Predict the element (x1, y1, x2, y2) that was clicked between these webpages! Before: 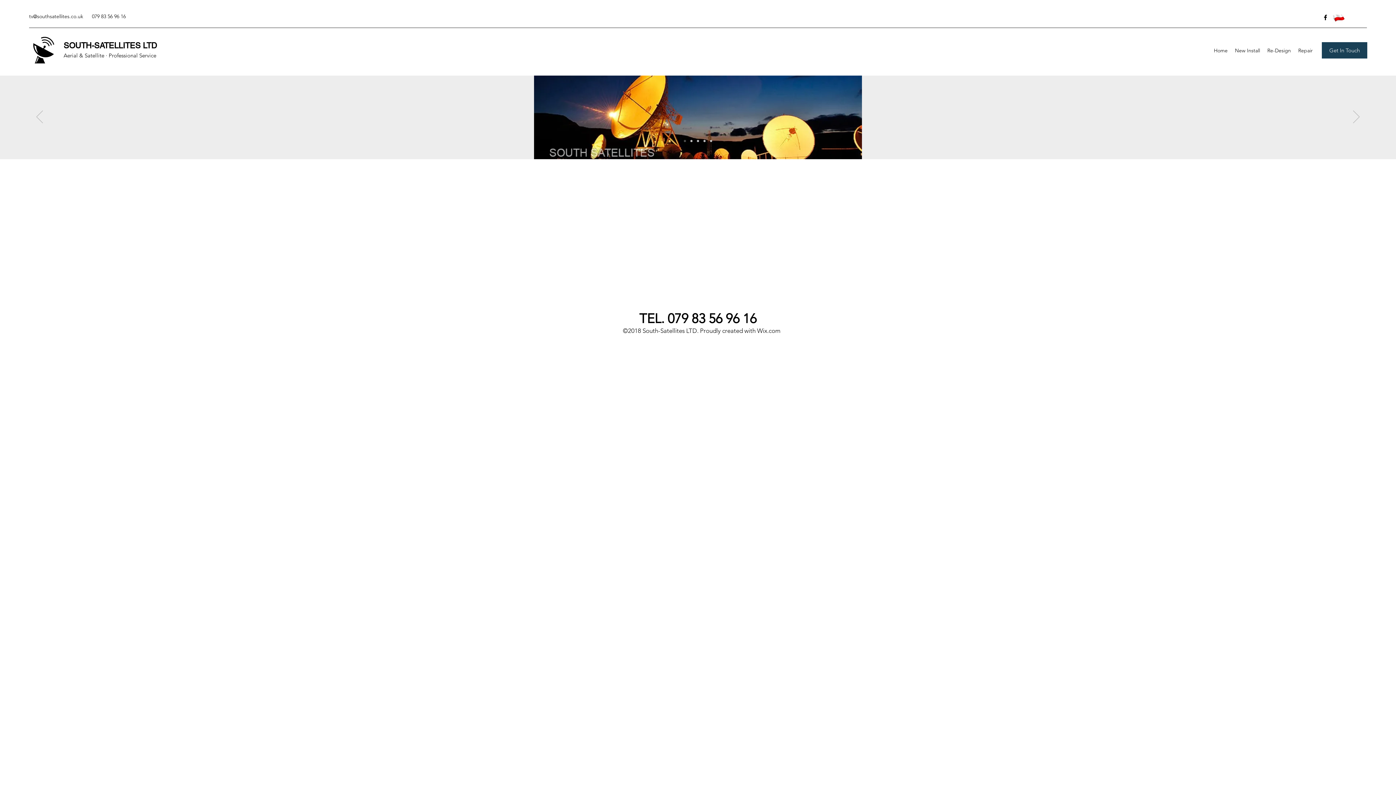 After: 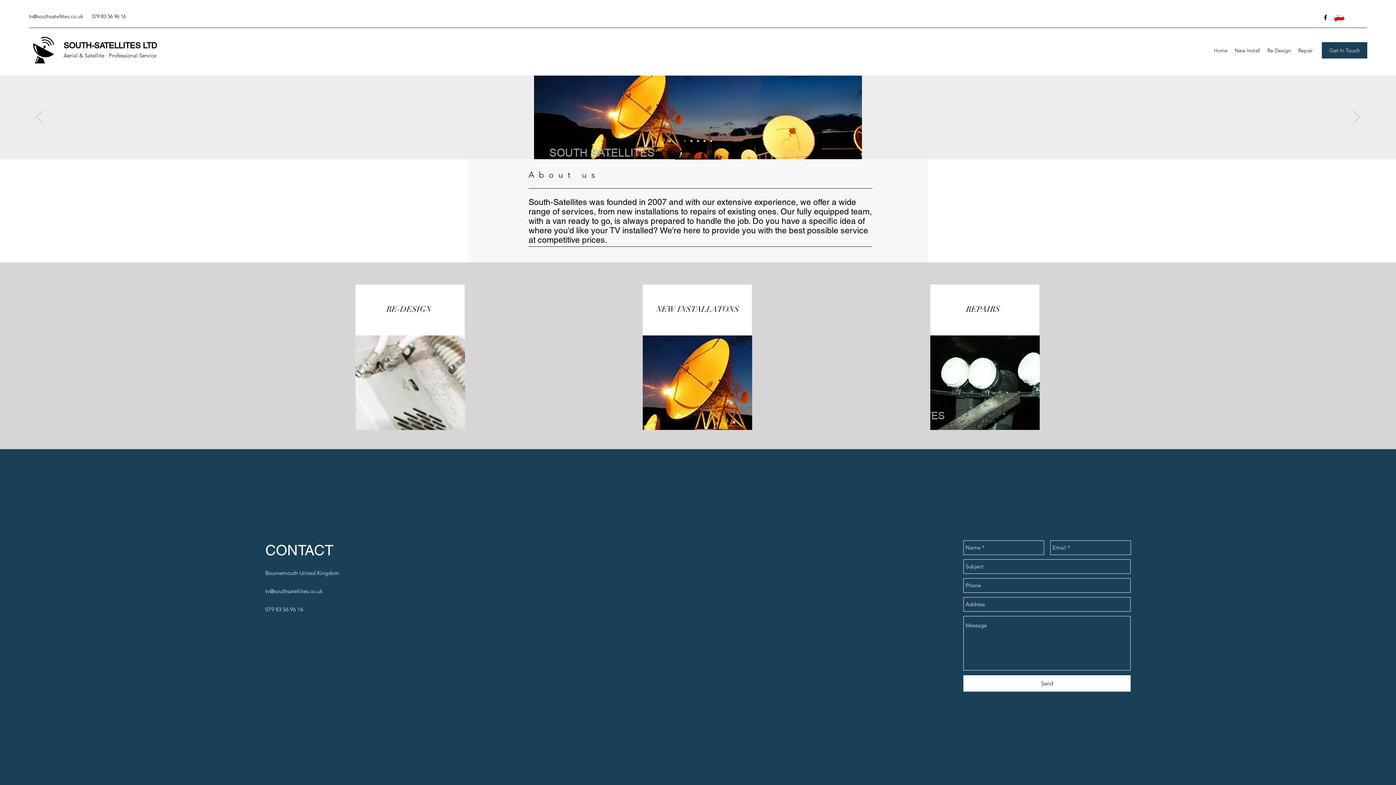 Action: bbox: (710, 140, 712, 142) label: Slide  5